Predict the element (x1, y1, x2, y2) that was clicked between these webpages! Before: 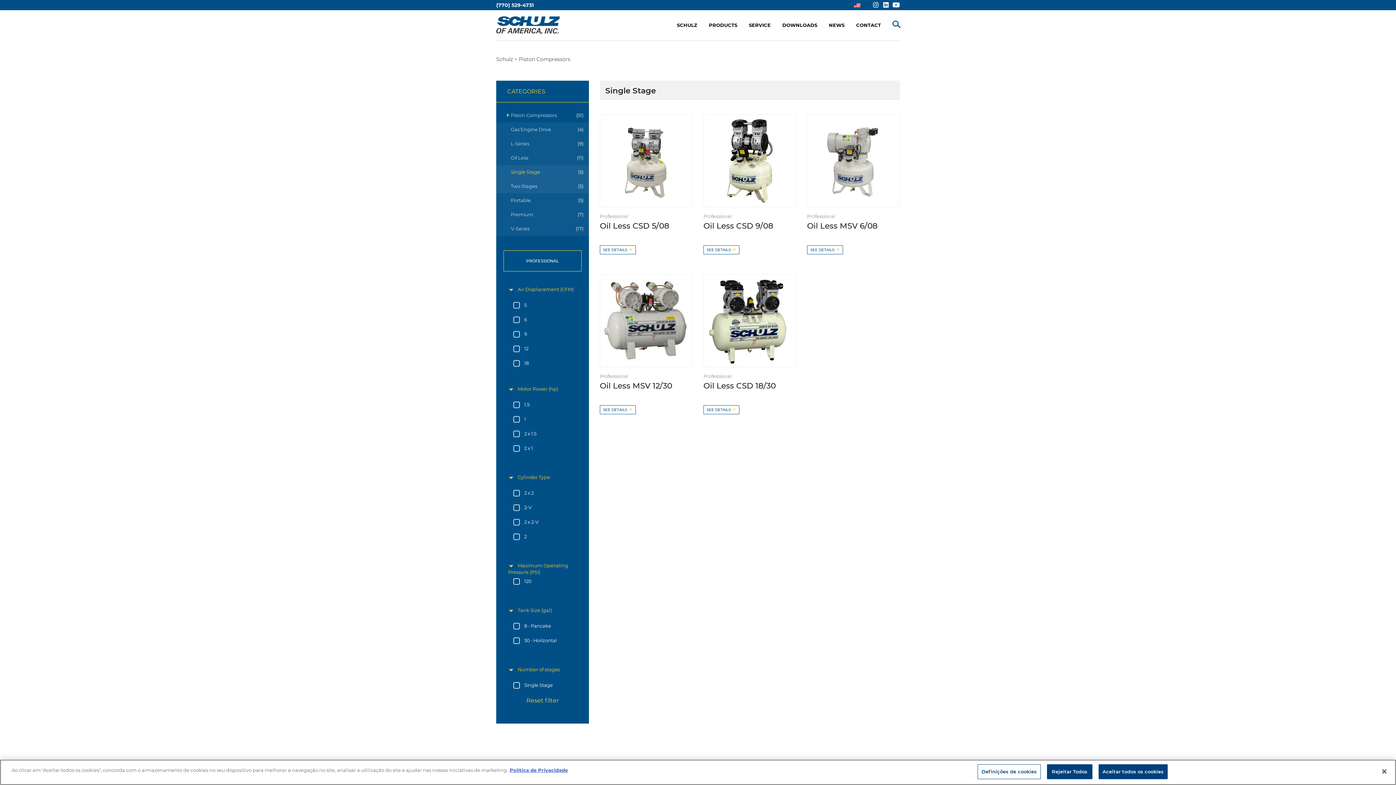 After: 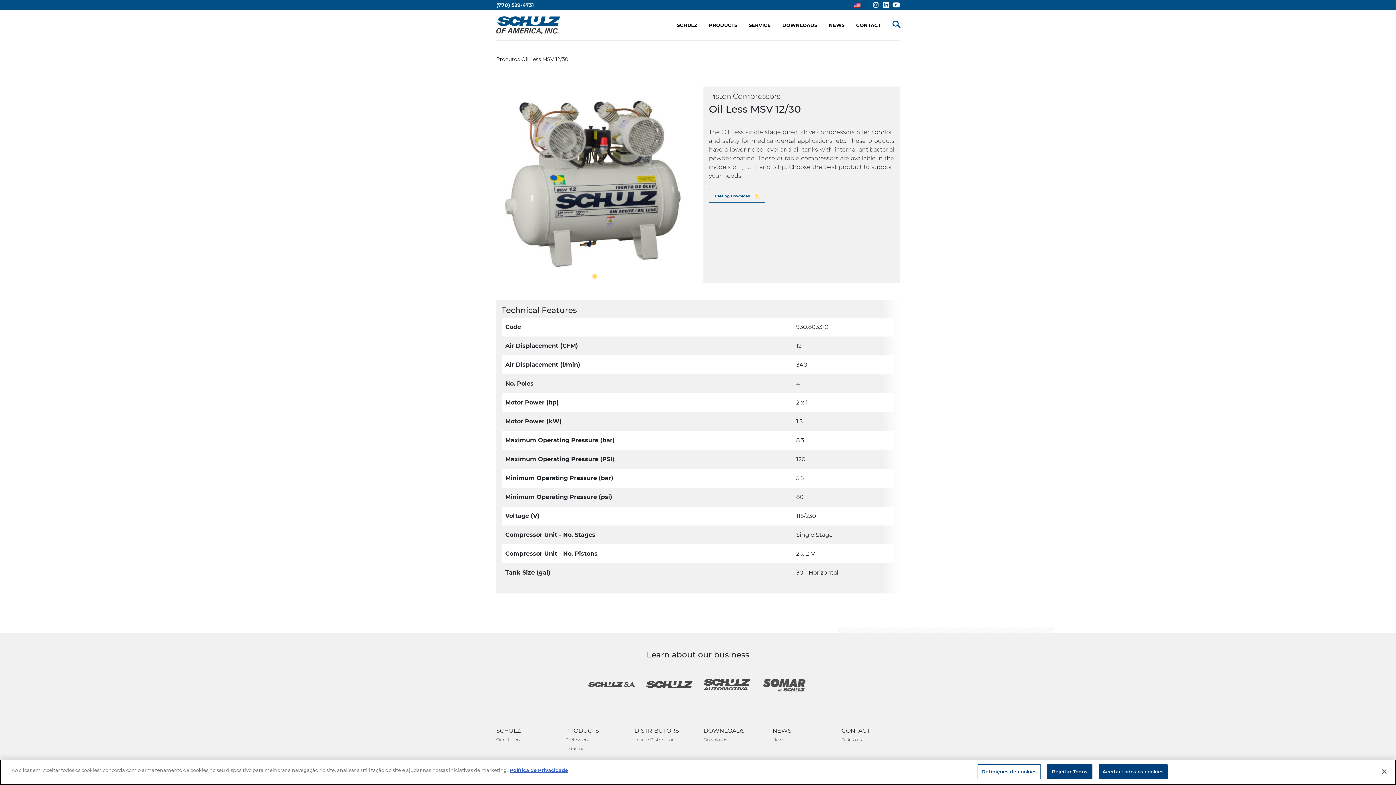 Action: bbox: (600, 405, 636, 414) label: SEE DETAILS
+